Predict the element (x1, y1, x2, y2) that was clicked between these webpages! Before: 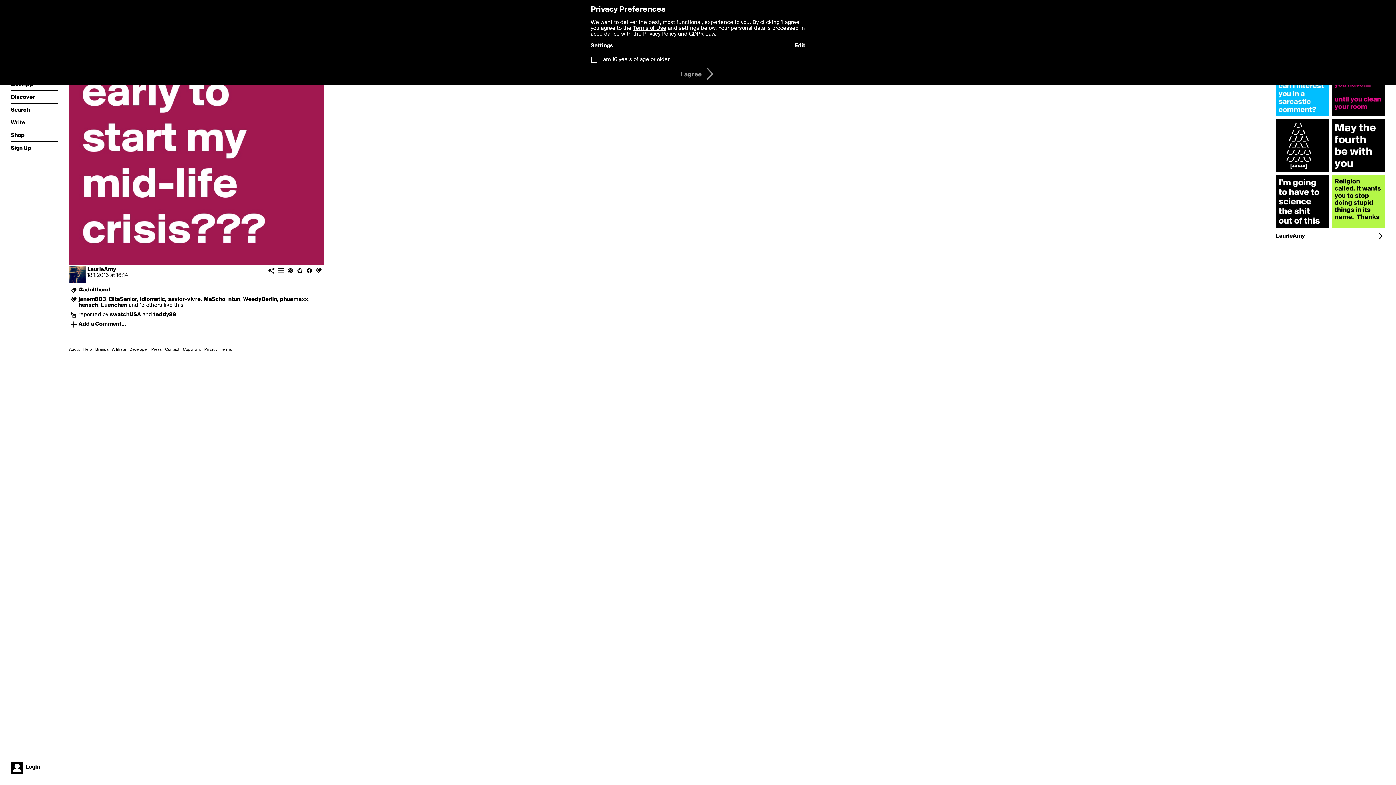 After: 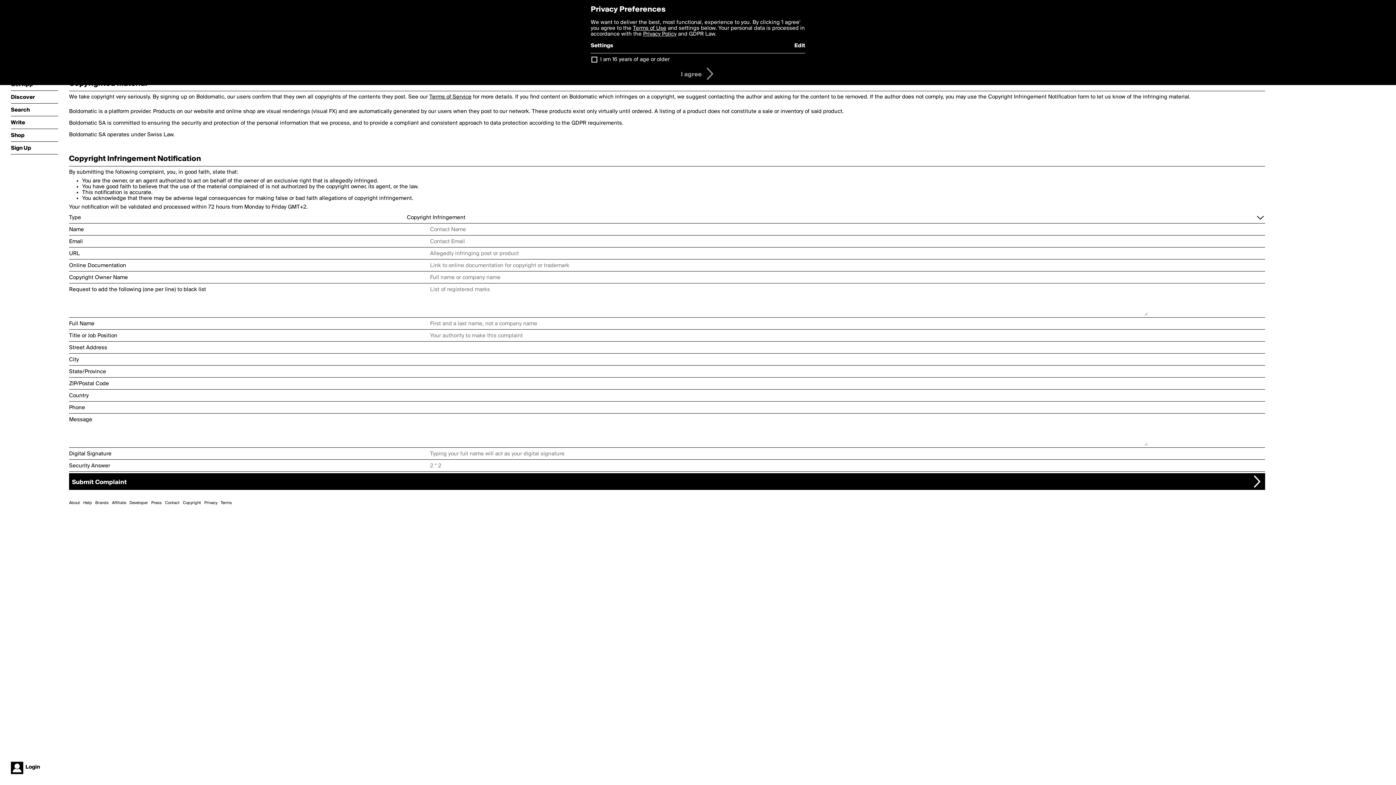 Action: bbox: (182, 347, 201, 352) label: Copyright